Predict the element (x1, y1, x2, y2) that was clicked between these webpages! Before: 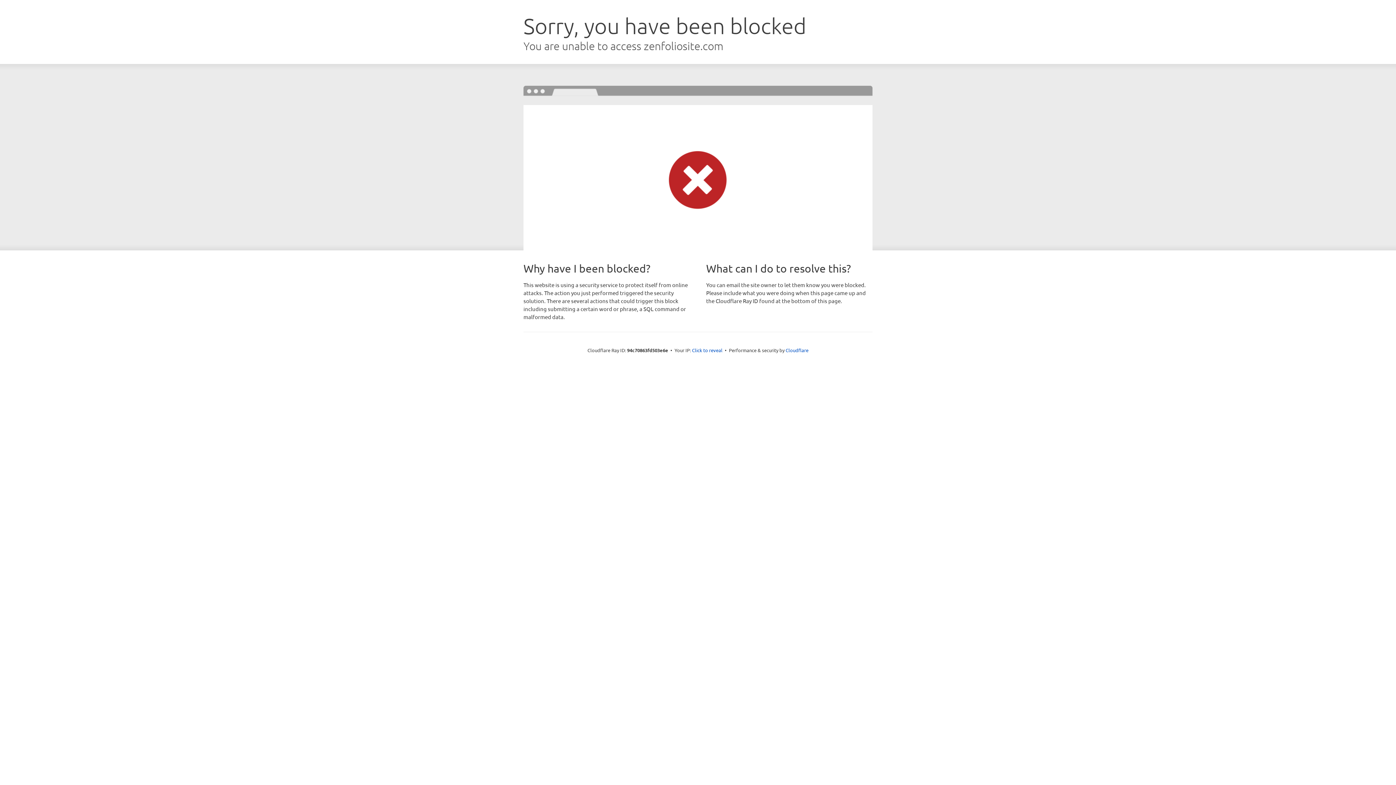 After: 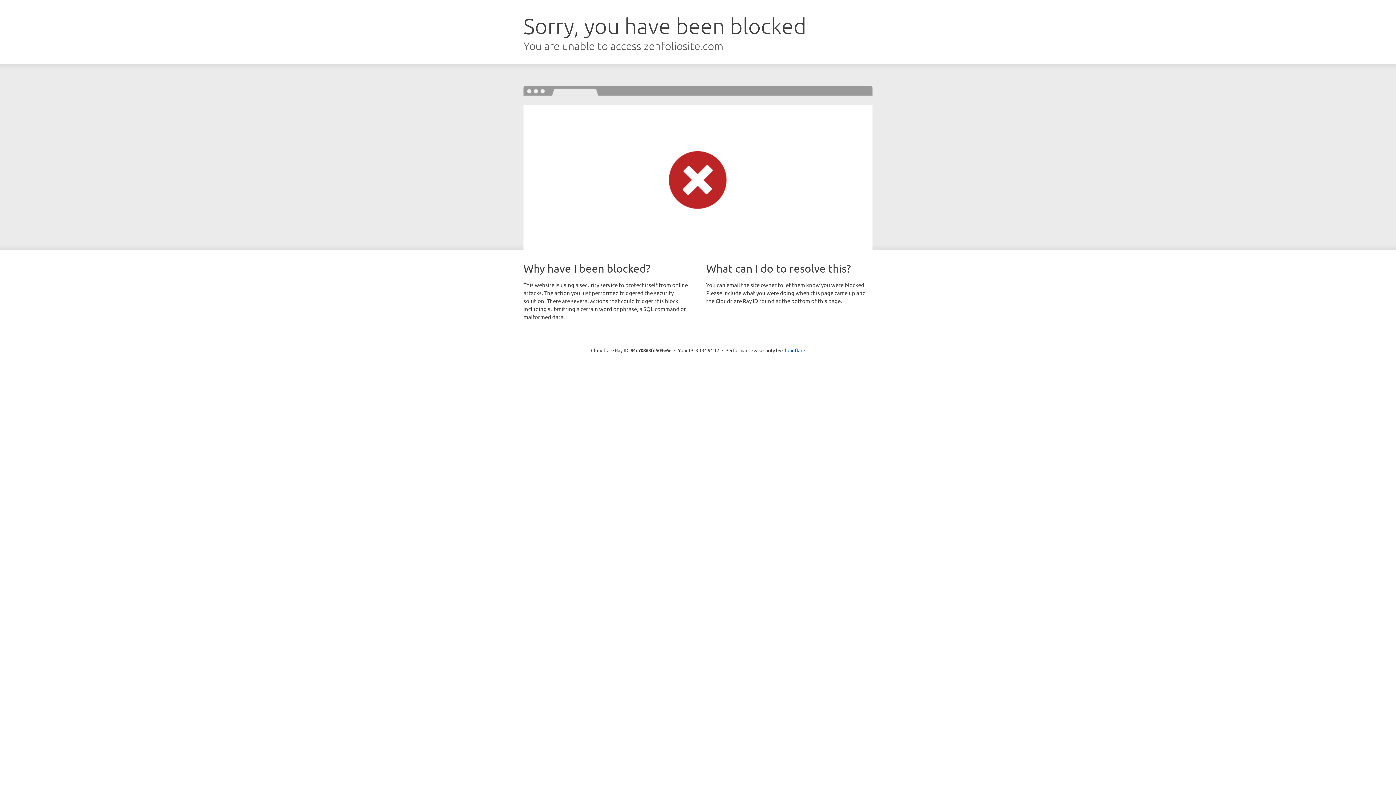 Action: bbox: (692, 346, 722, 353) label: Click to reveal